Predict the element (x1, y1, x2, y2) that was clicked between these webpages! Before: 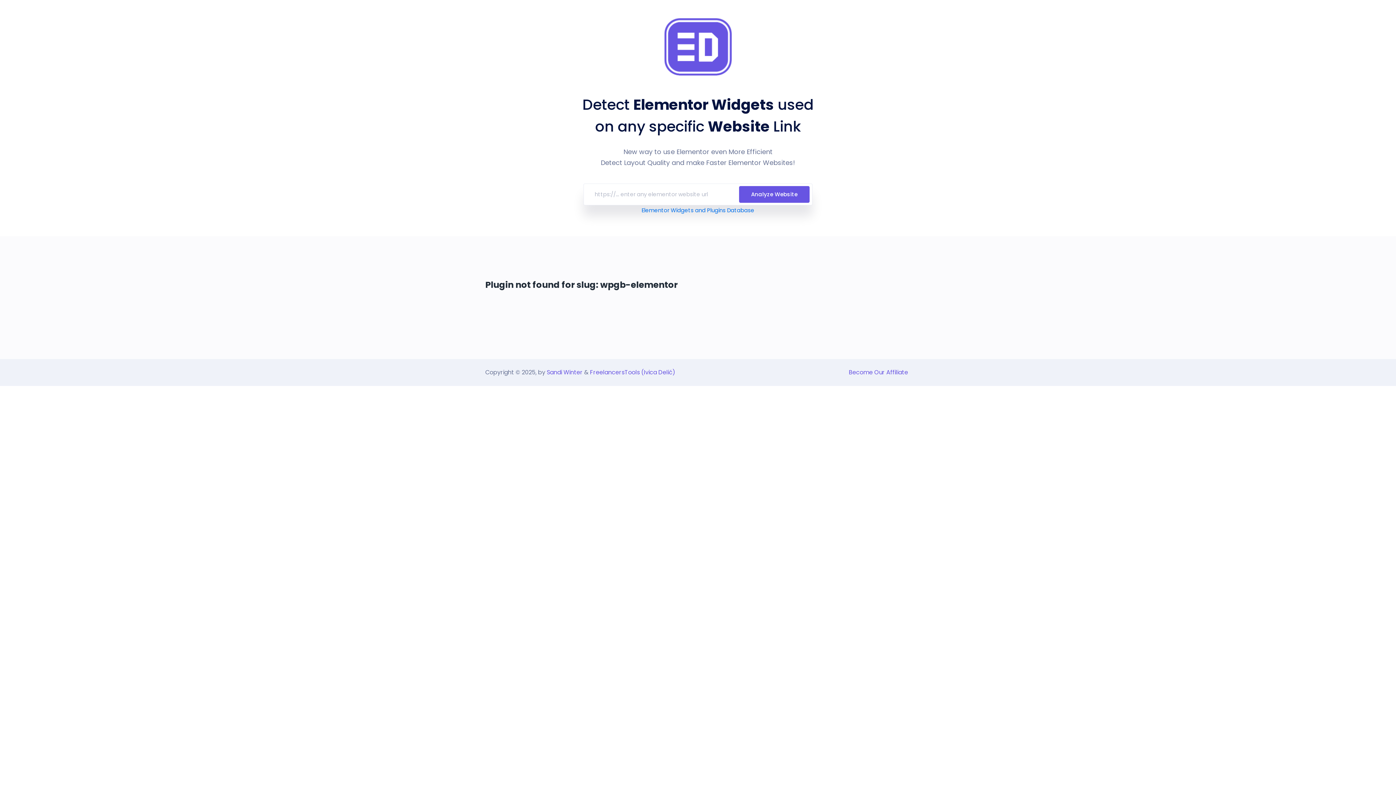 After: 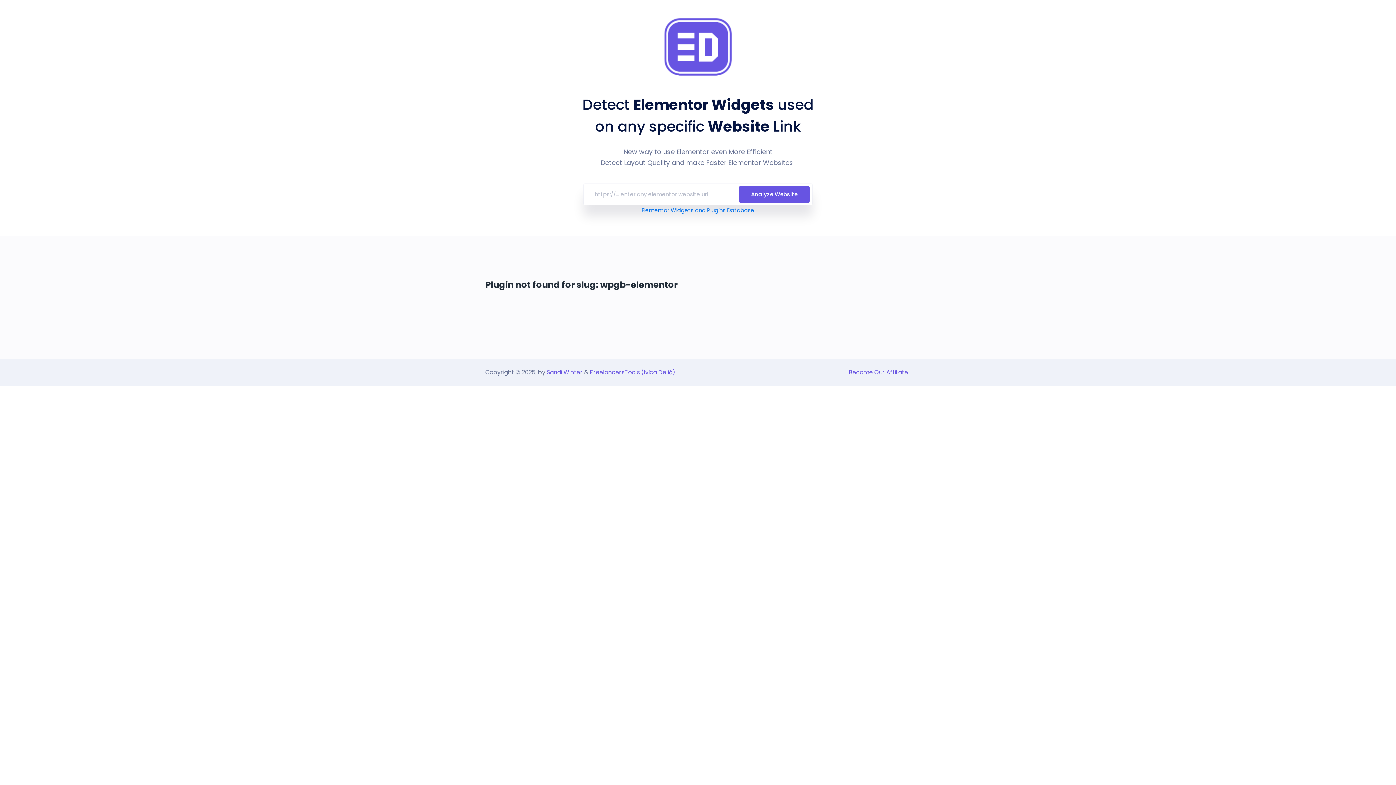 Action: bbox: (739, 186, 809, 202) label: Analyze Website